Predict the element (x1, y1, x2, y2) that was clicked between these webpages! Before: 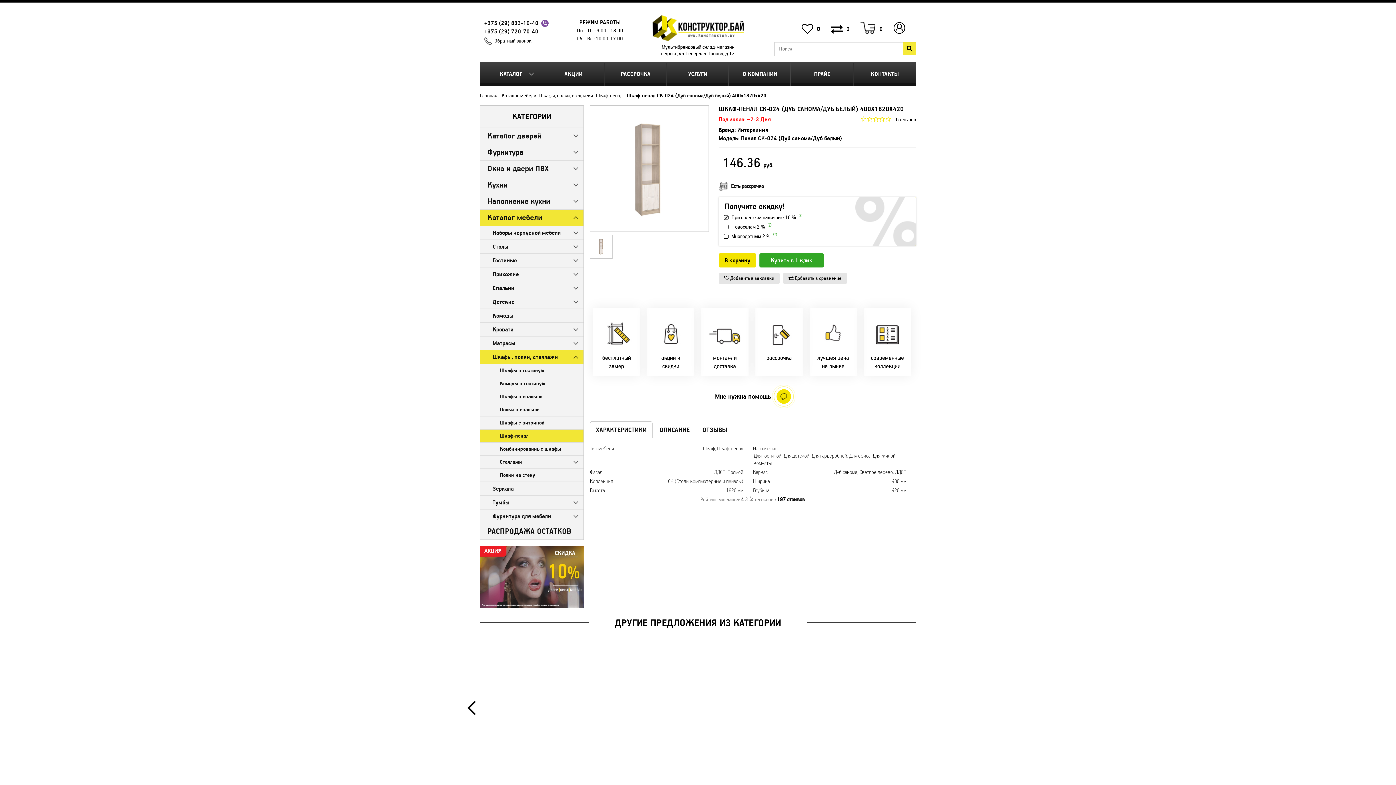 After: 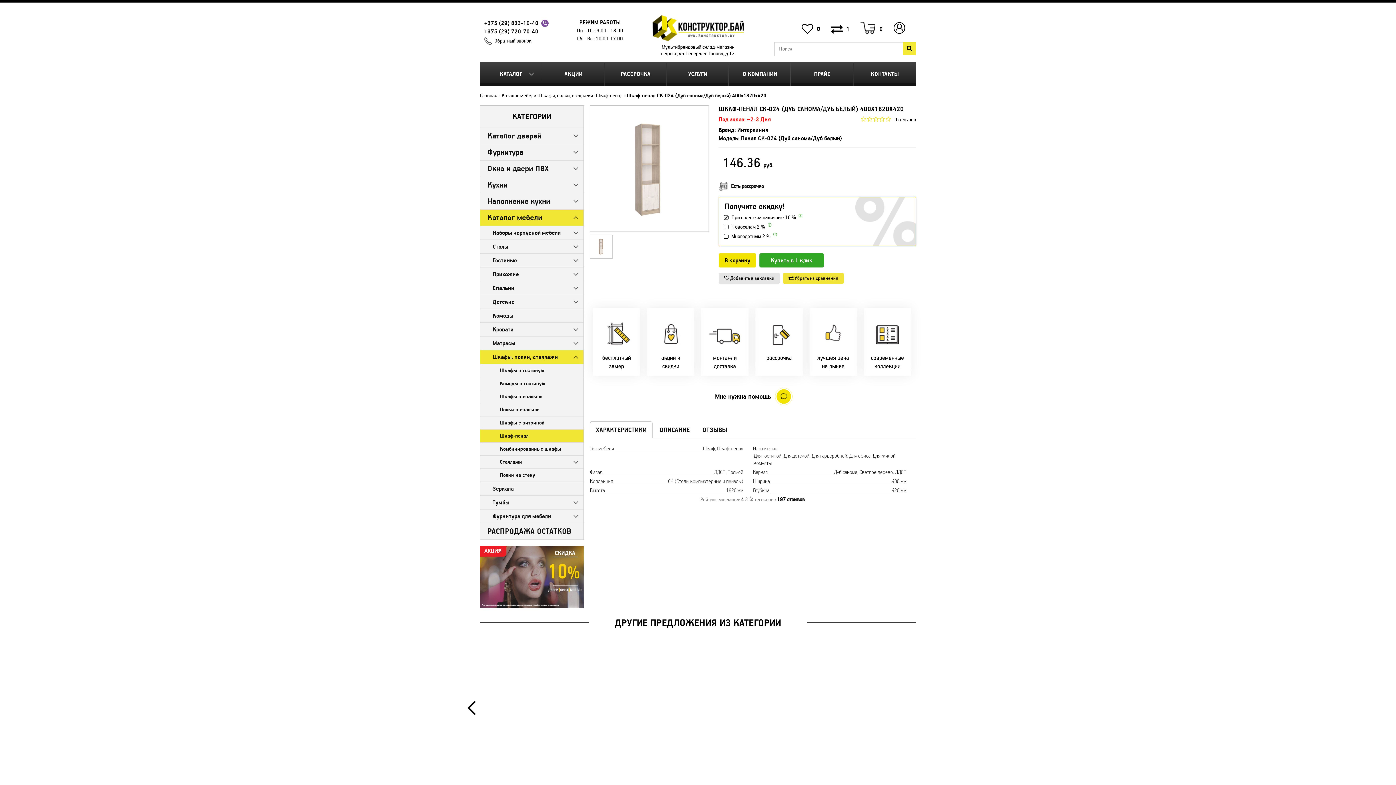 Action: label:  Добавить в сравнение bbox: (783, 273, 847, 284)